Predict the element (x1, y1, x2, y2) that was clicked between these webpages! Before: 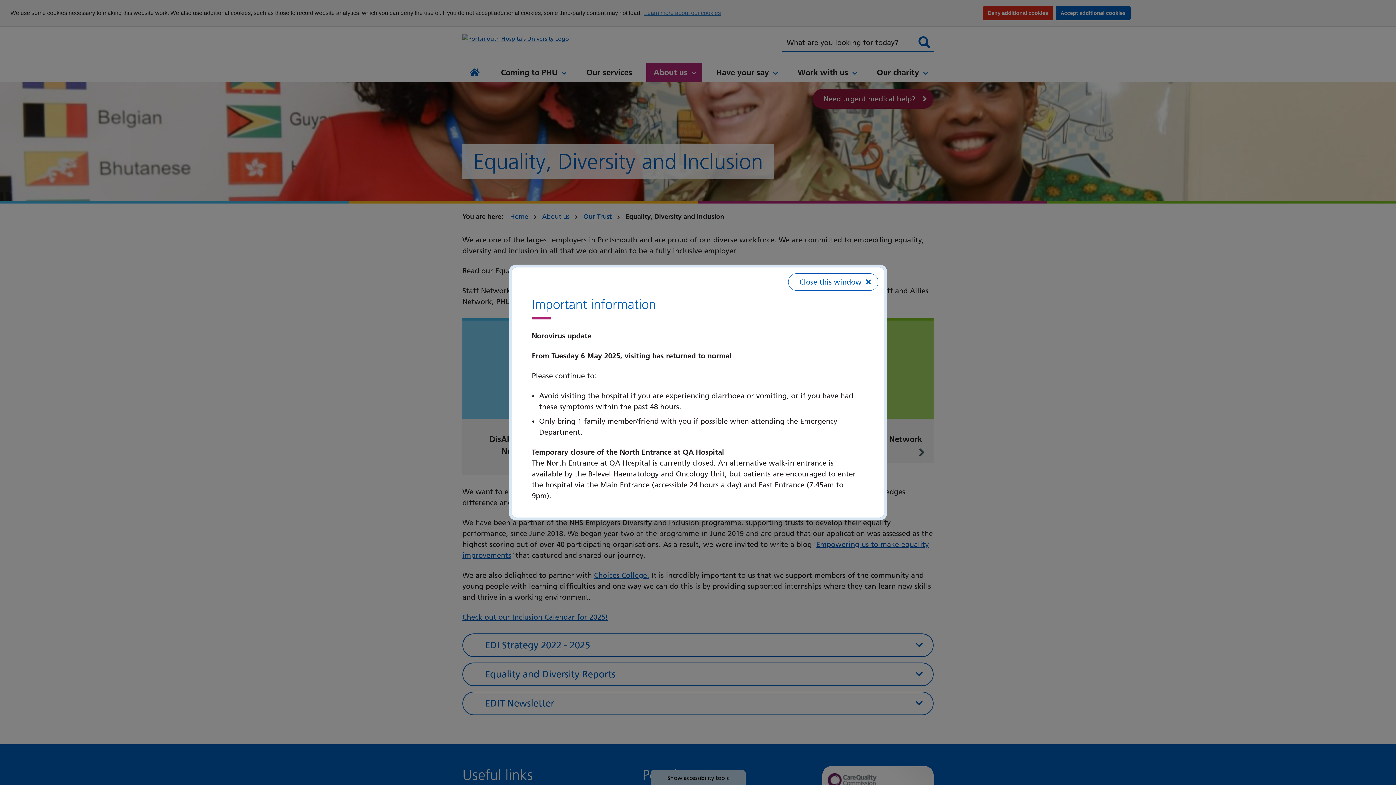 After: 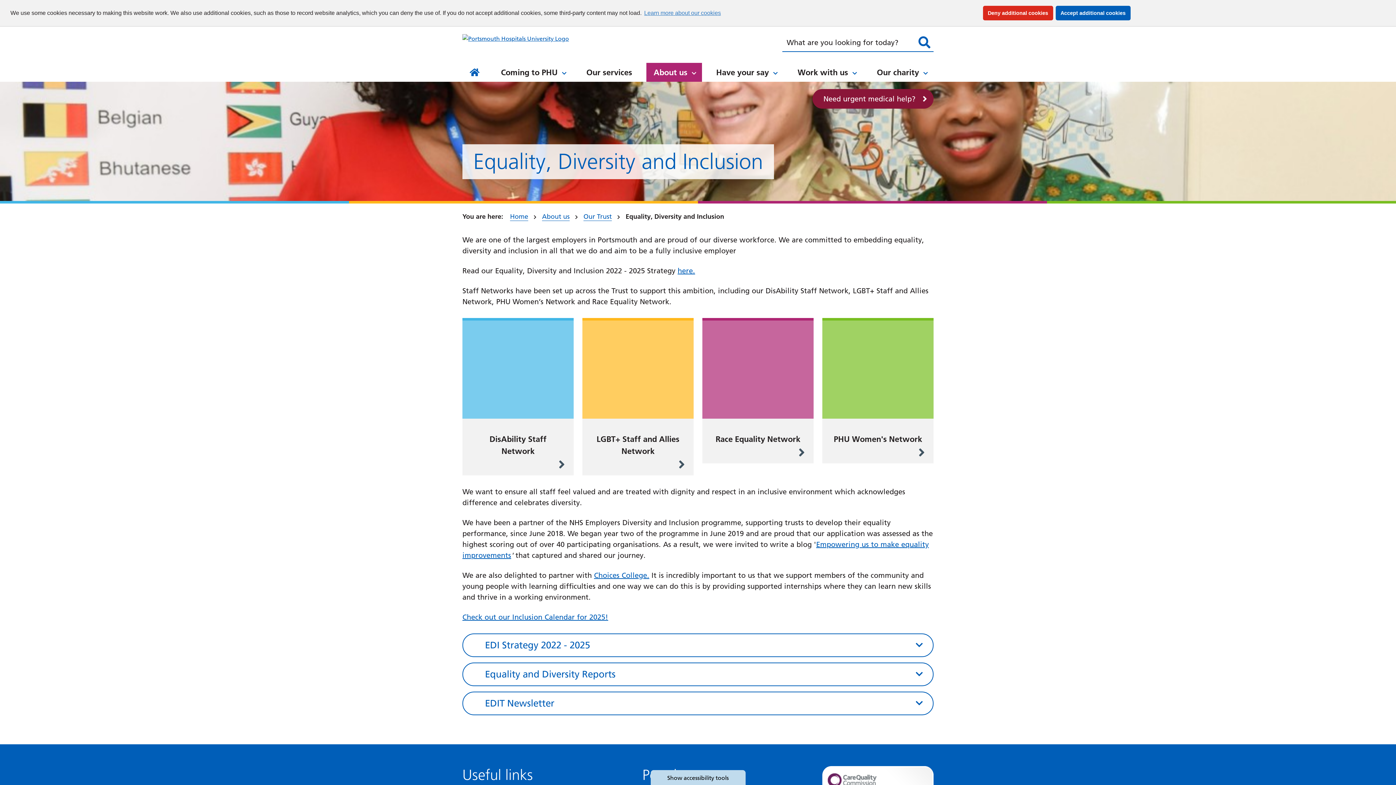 Action: label: Close this window bbox: (788, 273, 878, 290)